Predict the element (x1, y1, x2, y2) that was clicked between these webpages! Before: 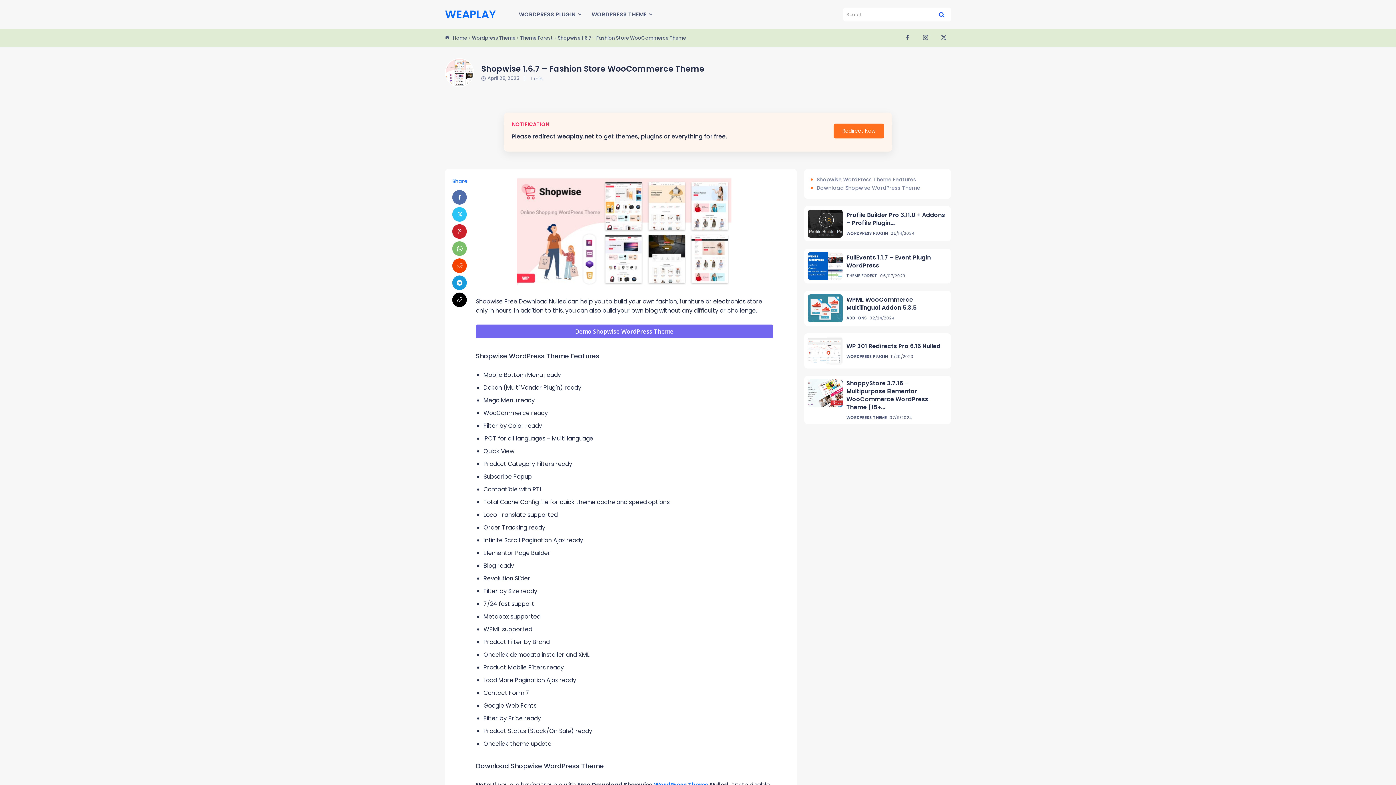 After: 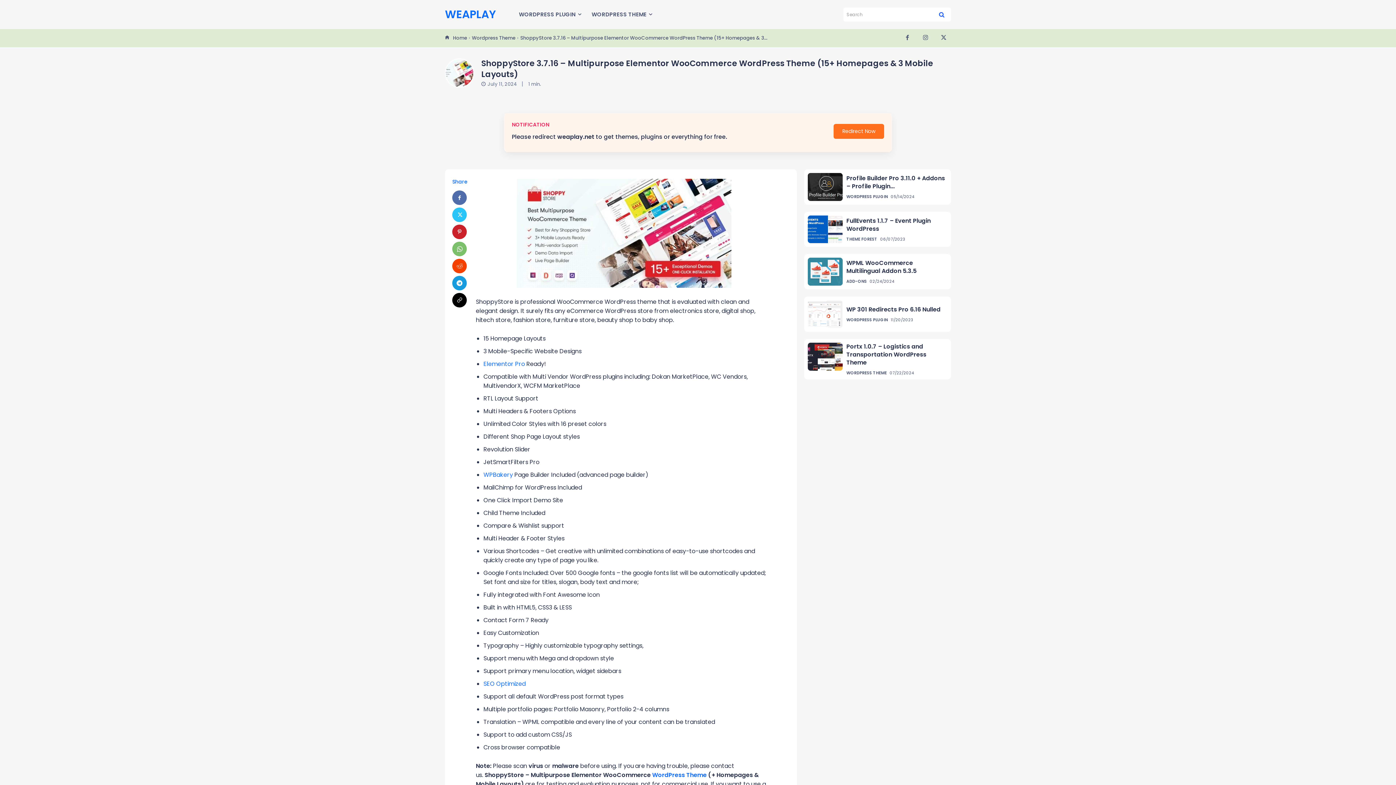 Action: bbox: (808, 379, 843, 407)